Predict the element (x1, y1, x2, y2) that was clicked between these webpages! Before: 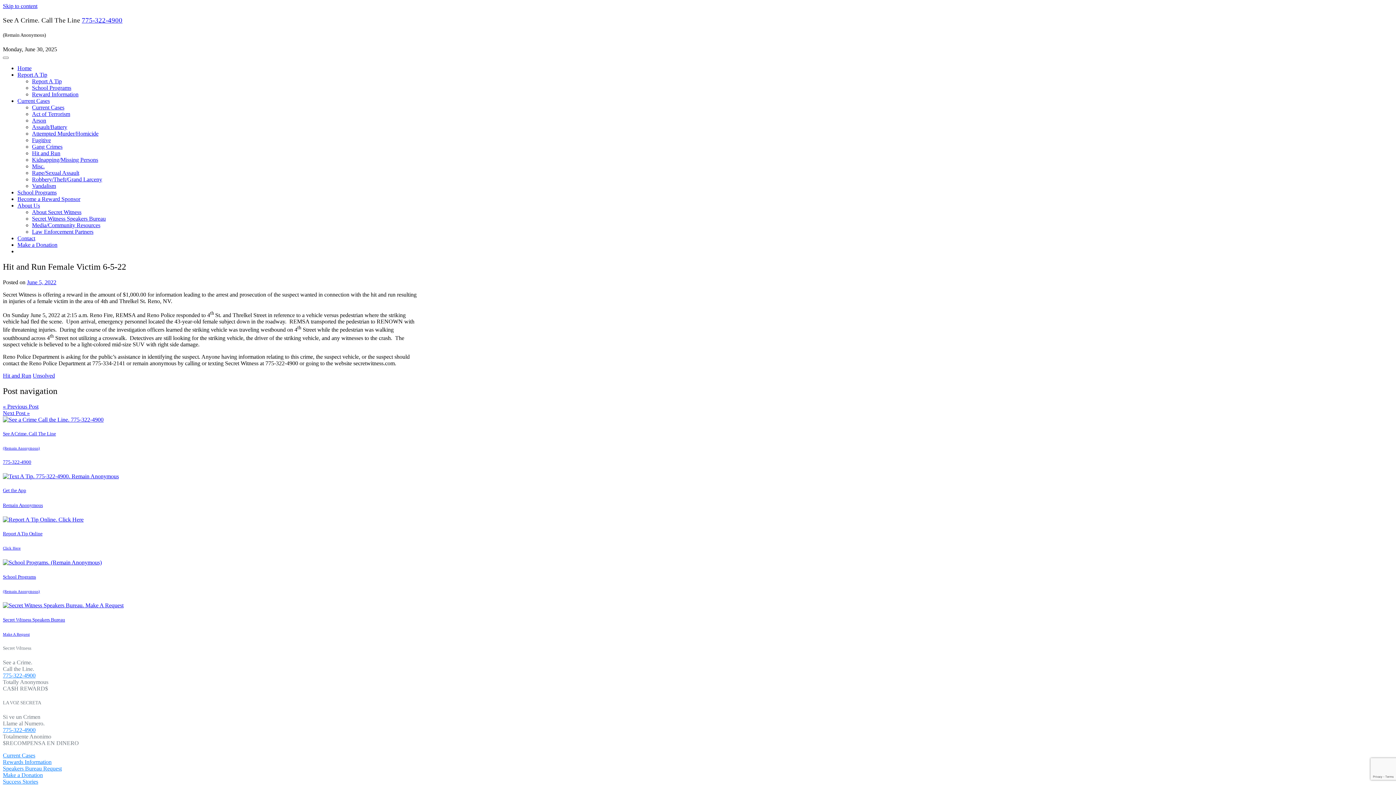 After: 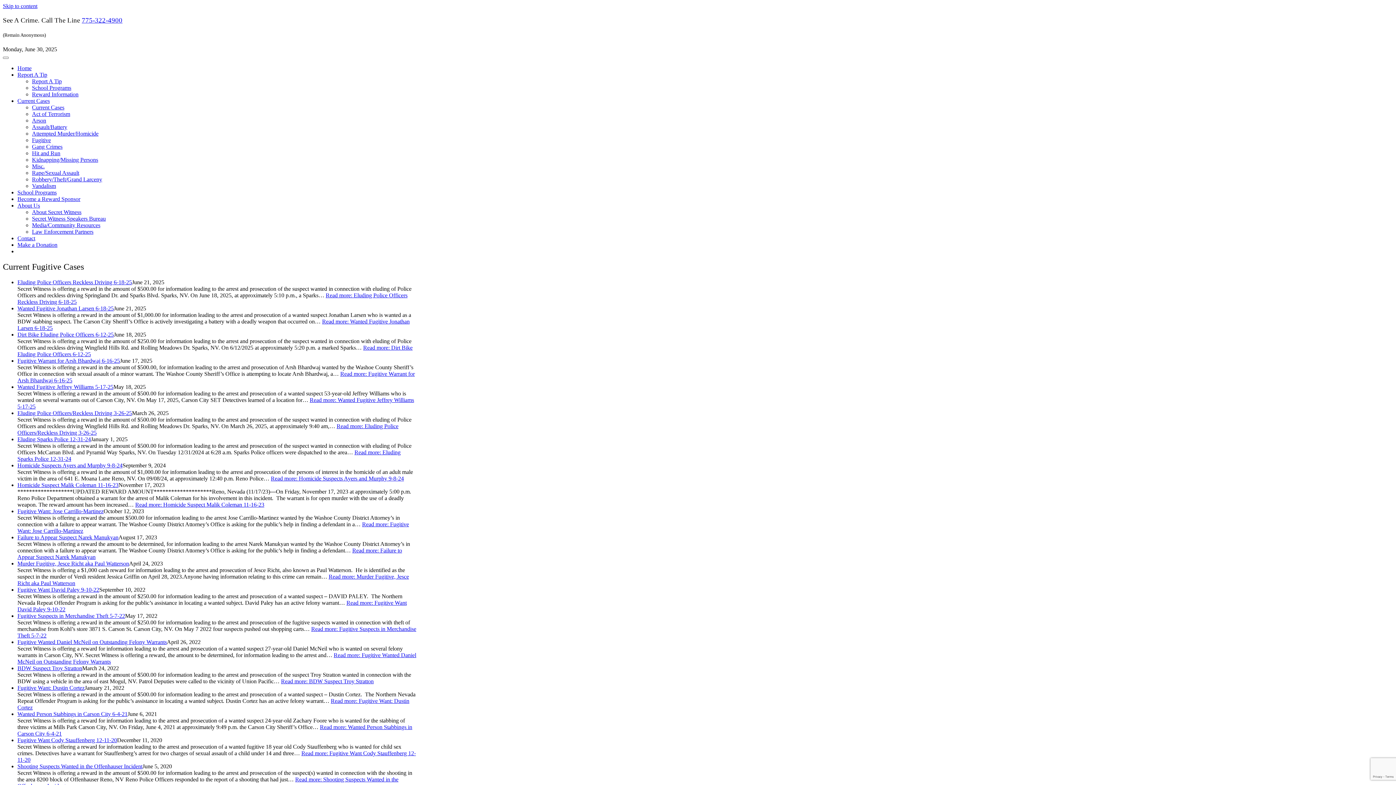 Action: bbox: (32, 137, 50, 143) label: Fugitive